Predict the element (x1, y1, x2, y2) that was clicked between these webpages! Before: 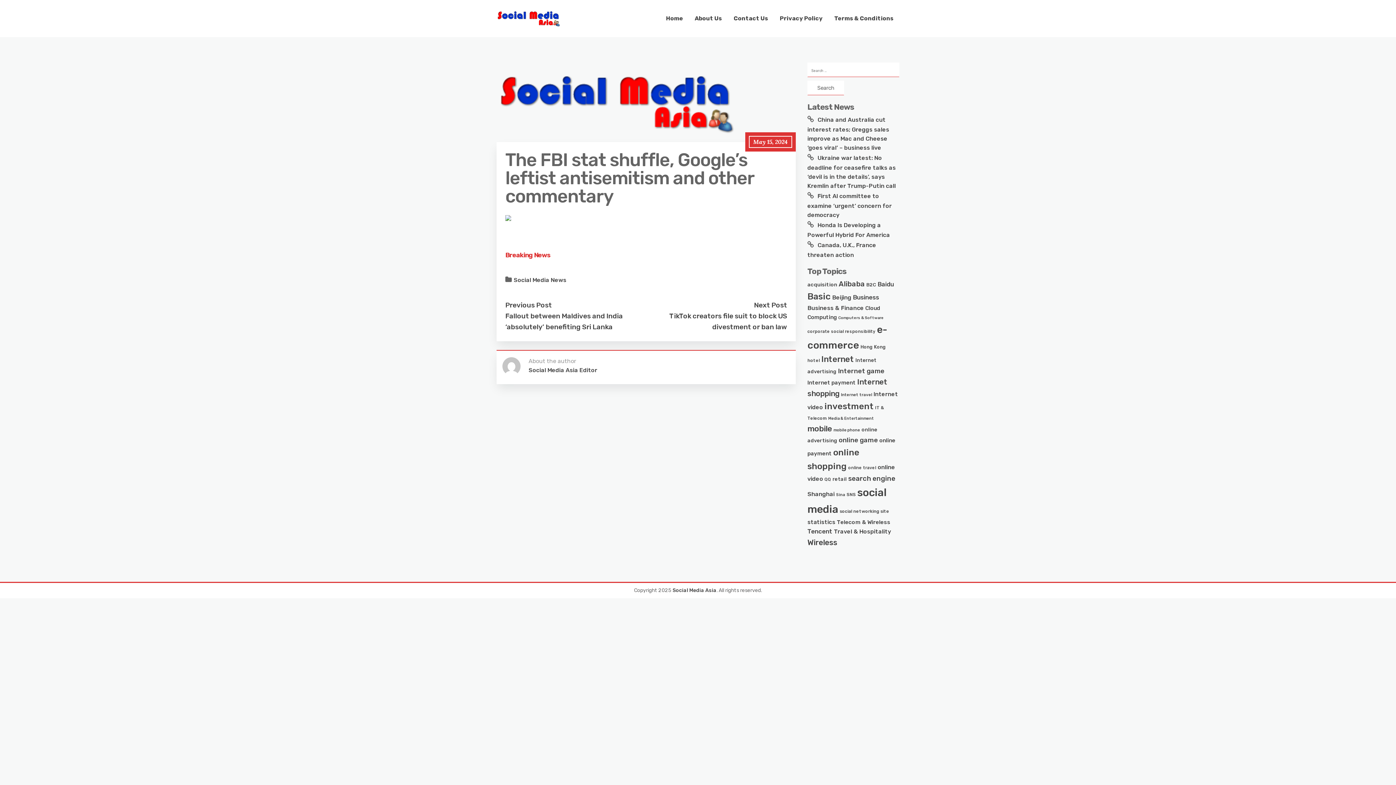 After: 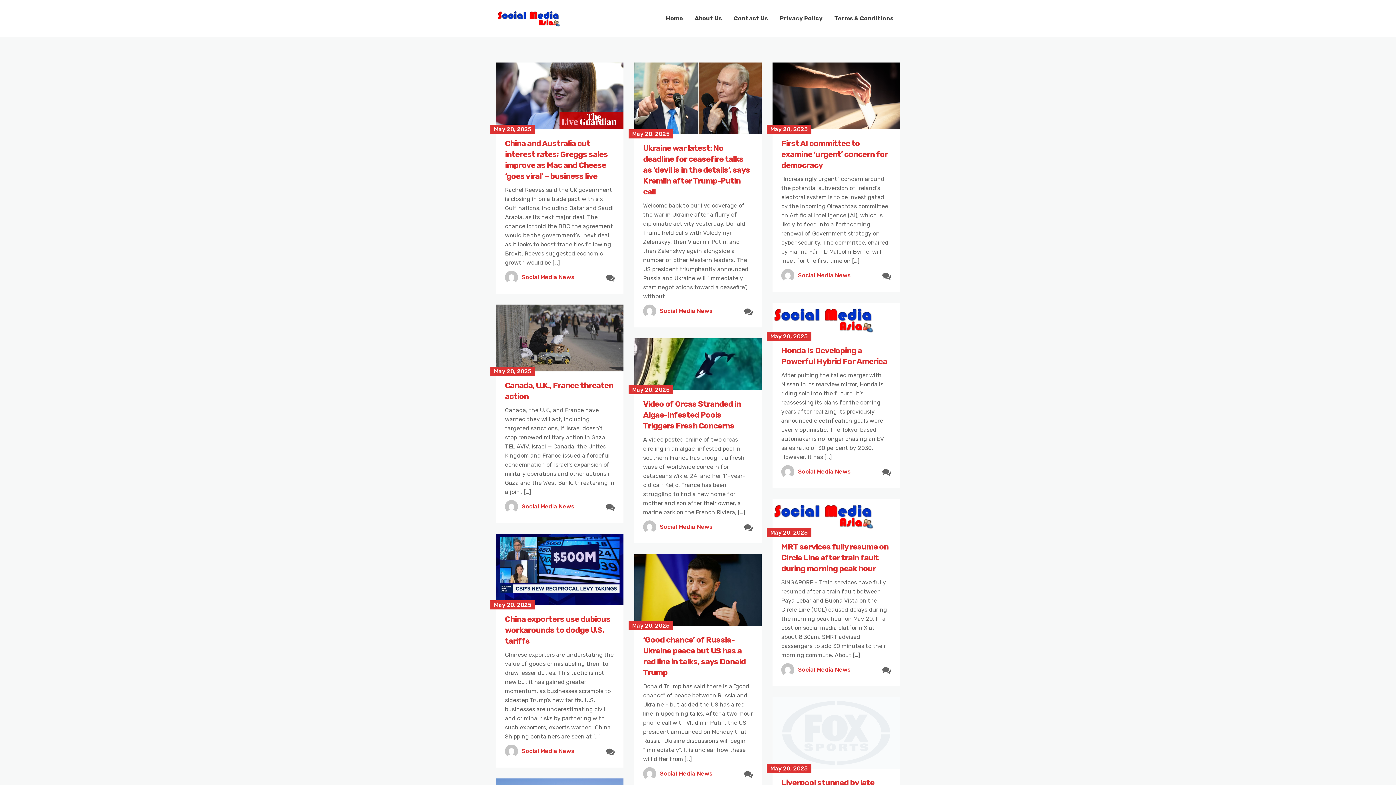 Action: bbox: (672, 587, 716, 593) label: Social Media Asia